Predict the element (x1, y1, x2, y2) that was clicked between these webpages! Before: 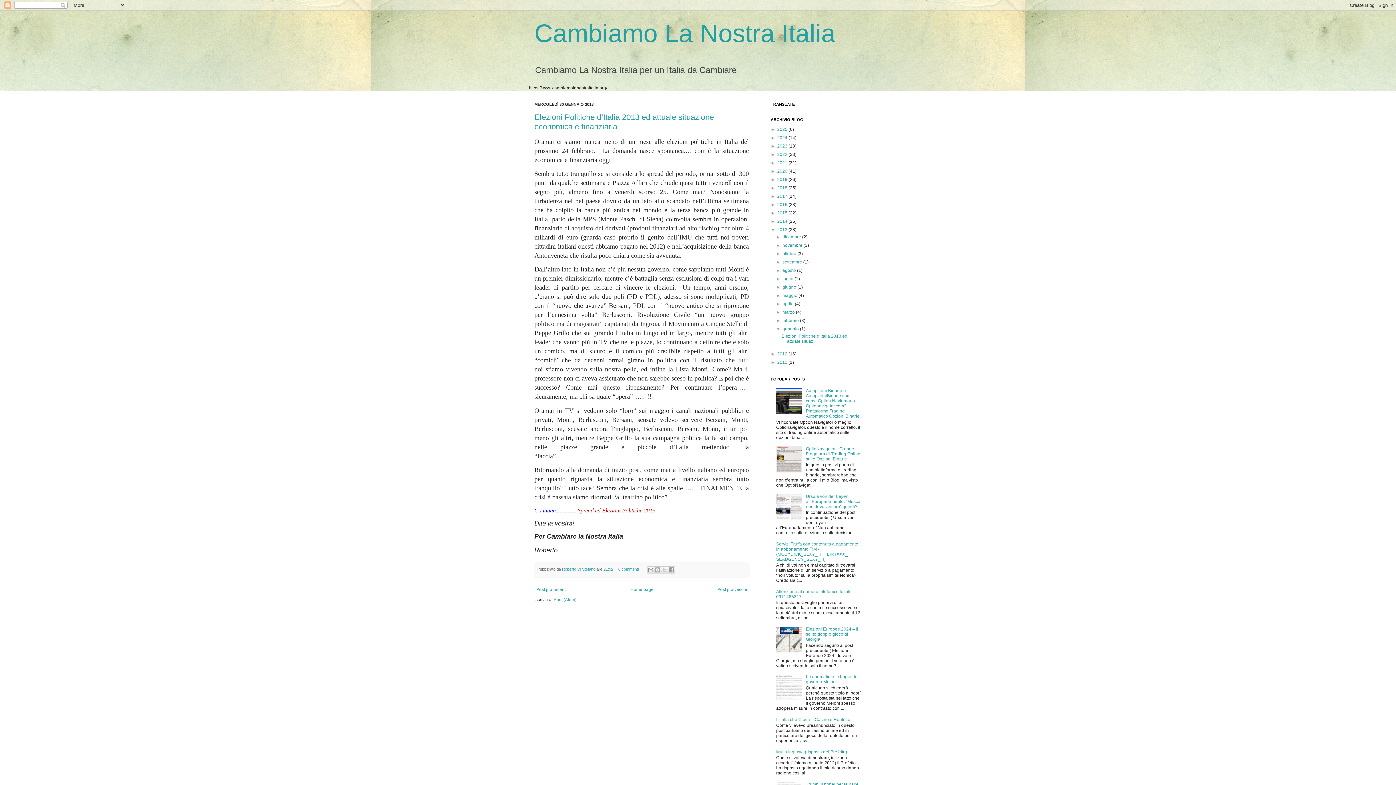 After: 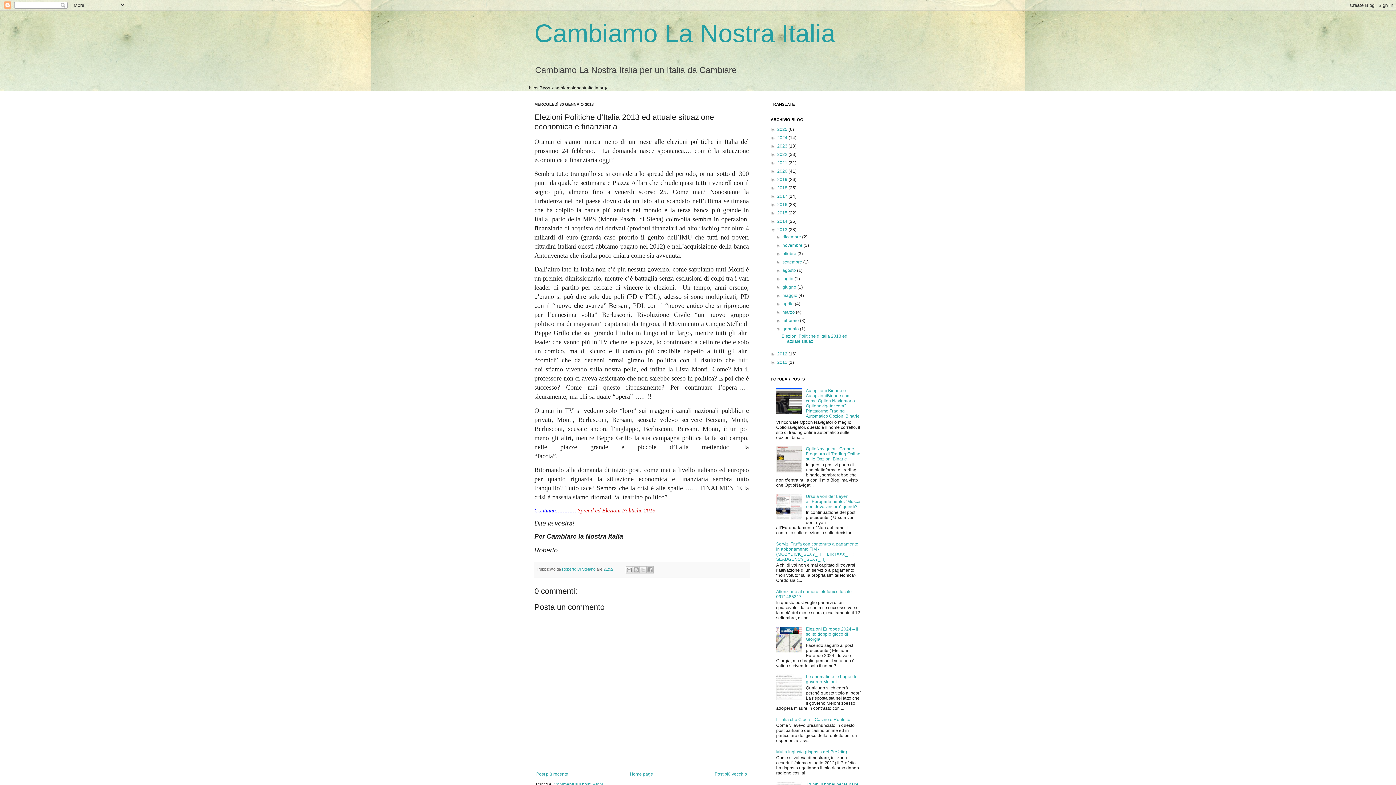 Action: label: 21:52 bbox: (603, 567, 613, 571)